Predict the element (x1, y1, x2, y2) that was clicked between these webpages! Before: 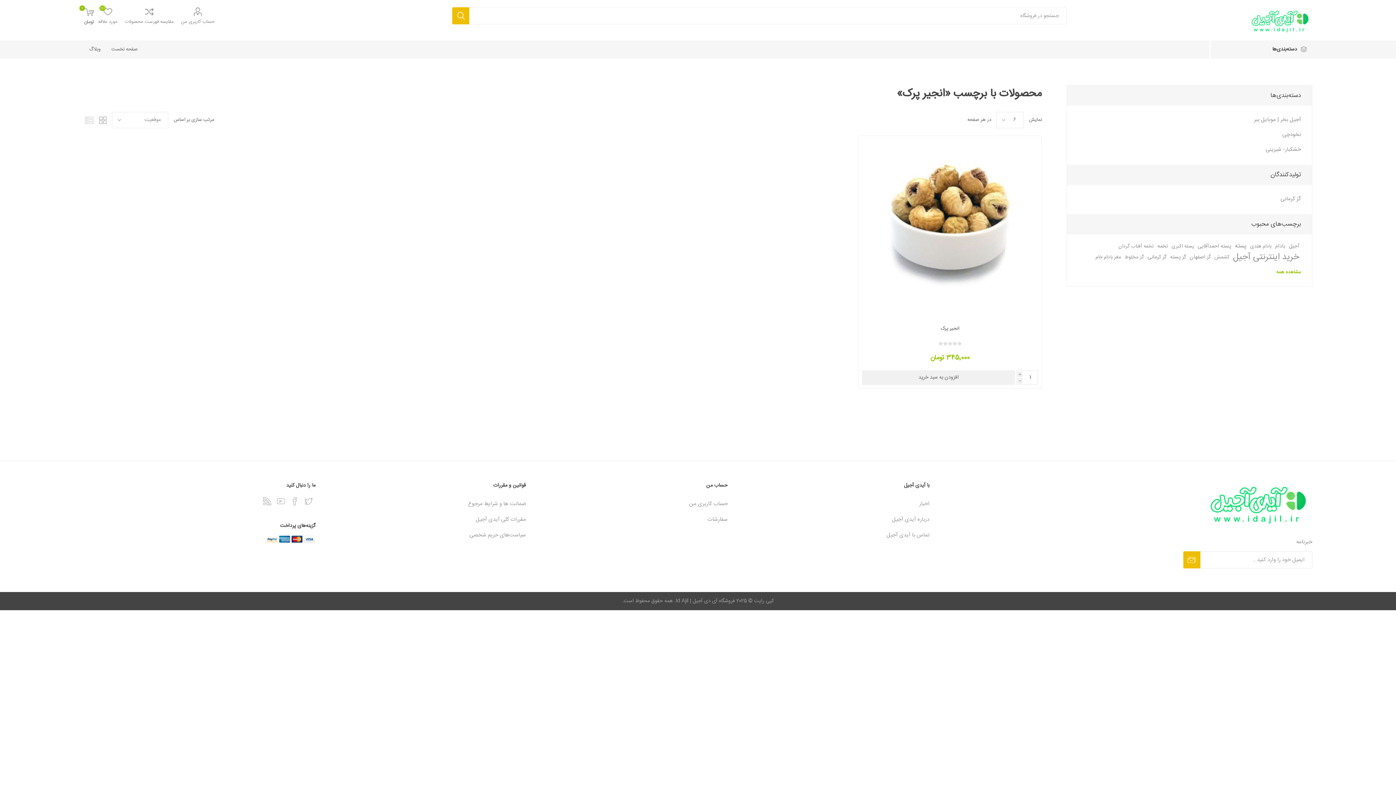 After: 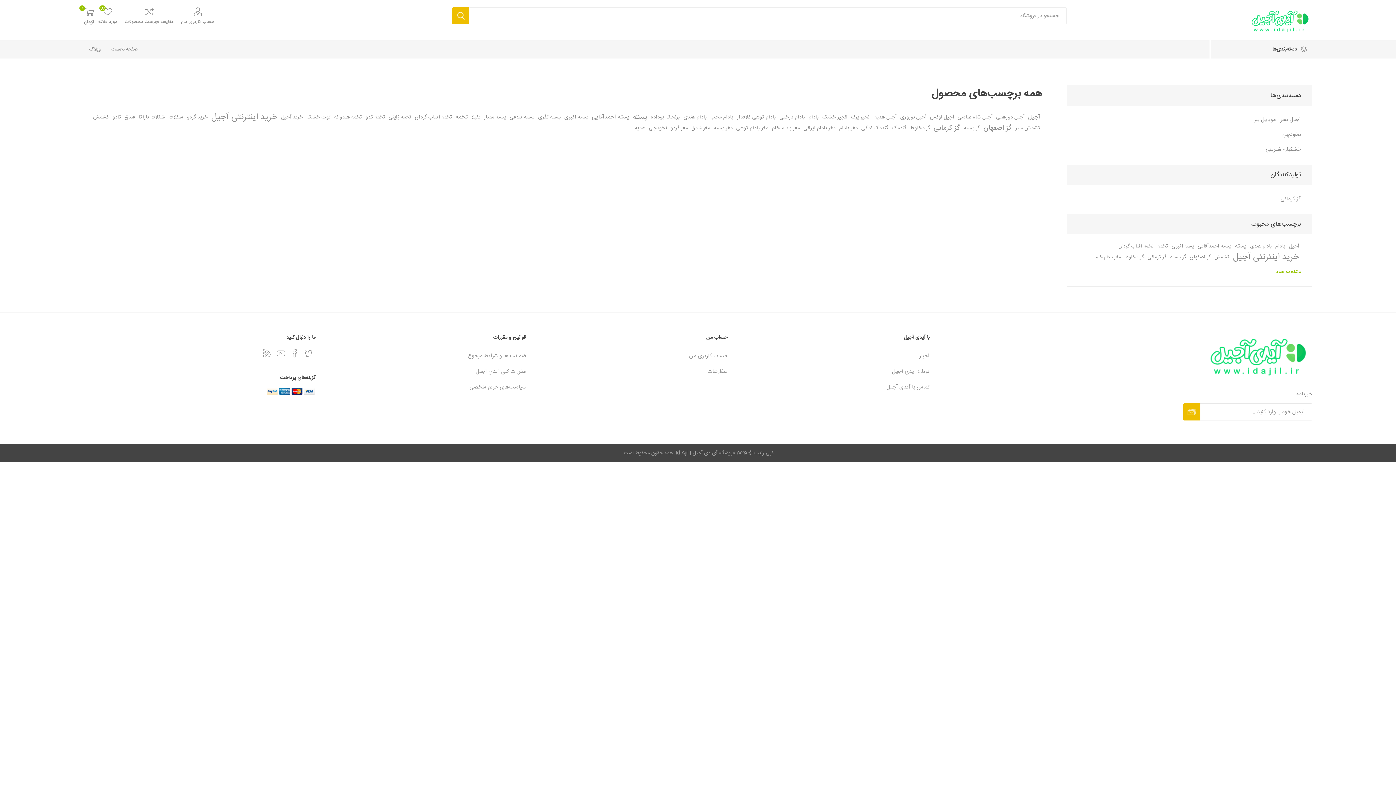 Action: label: مشاهده همه bbox: (1078, 268, 1301, 276)